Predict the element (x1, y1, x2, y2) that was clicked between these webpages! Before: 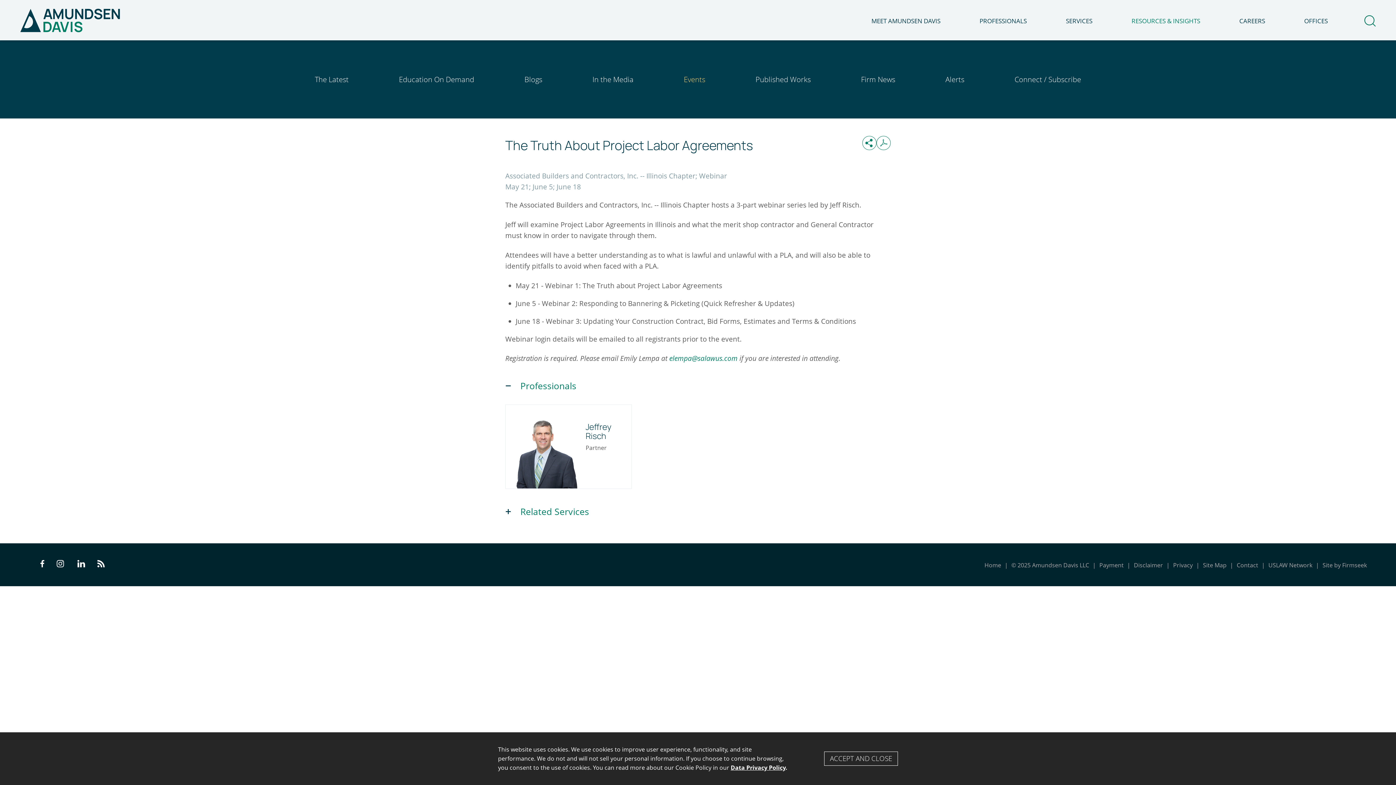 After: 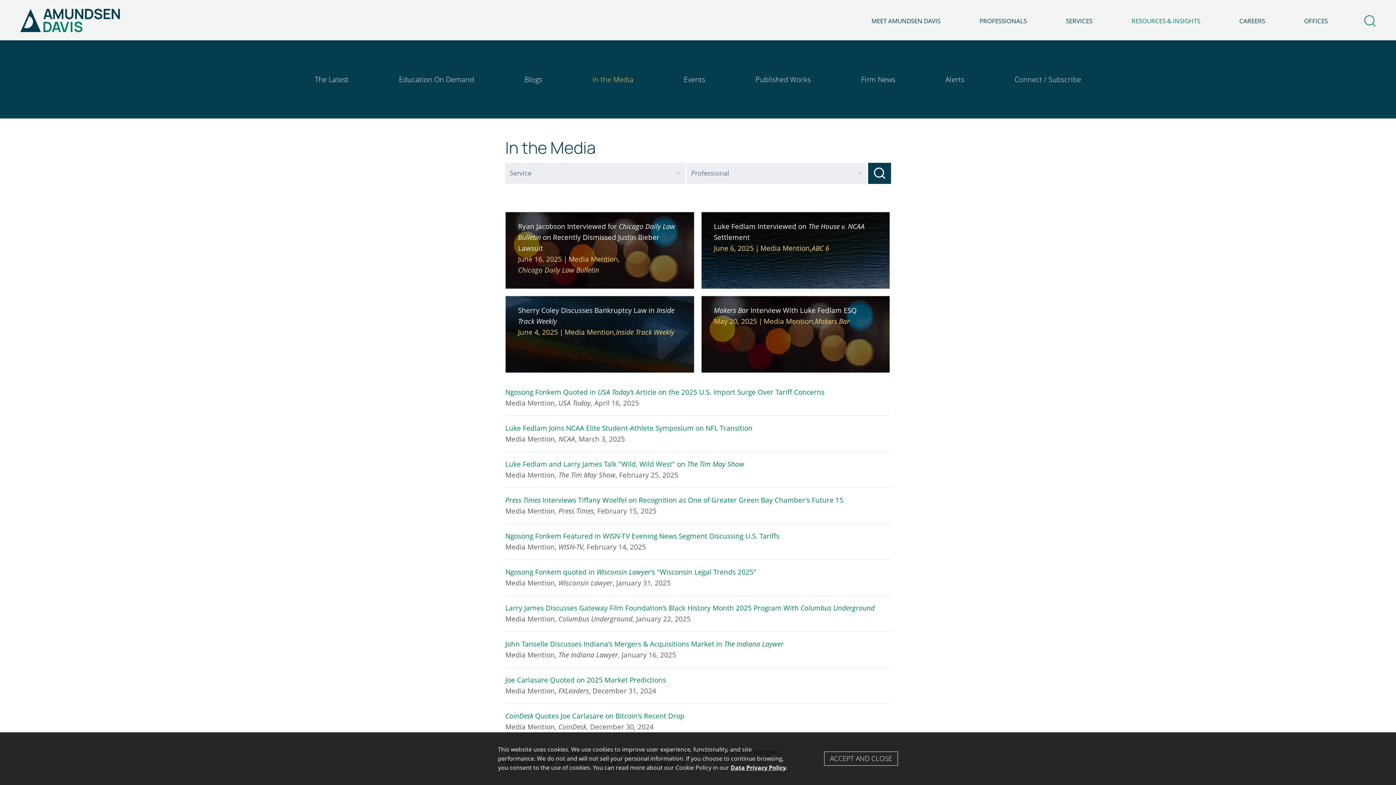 Action: label: In the Media bbox: (592, 74, 633, 84)